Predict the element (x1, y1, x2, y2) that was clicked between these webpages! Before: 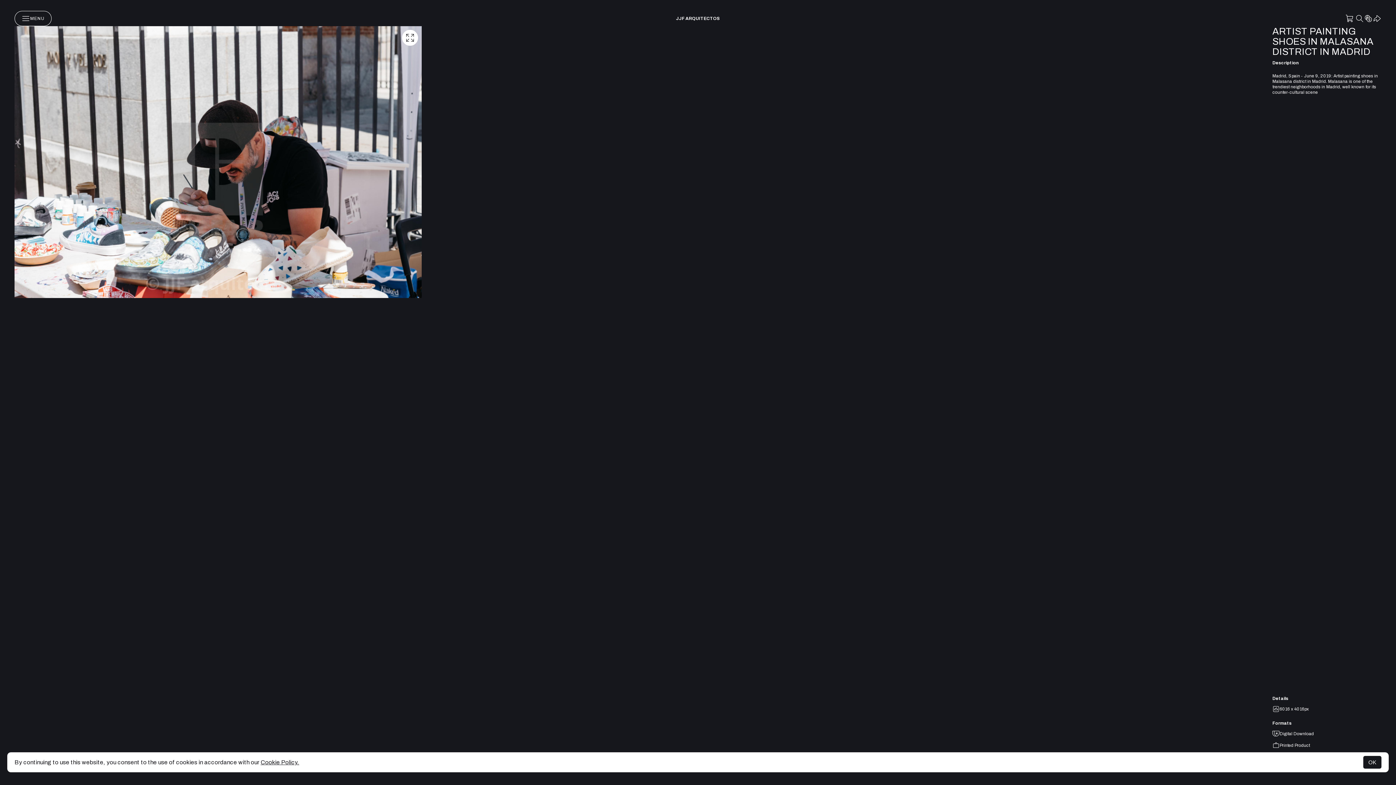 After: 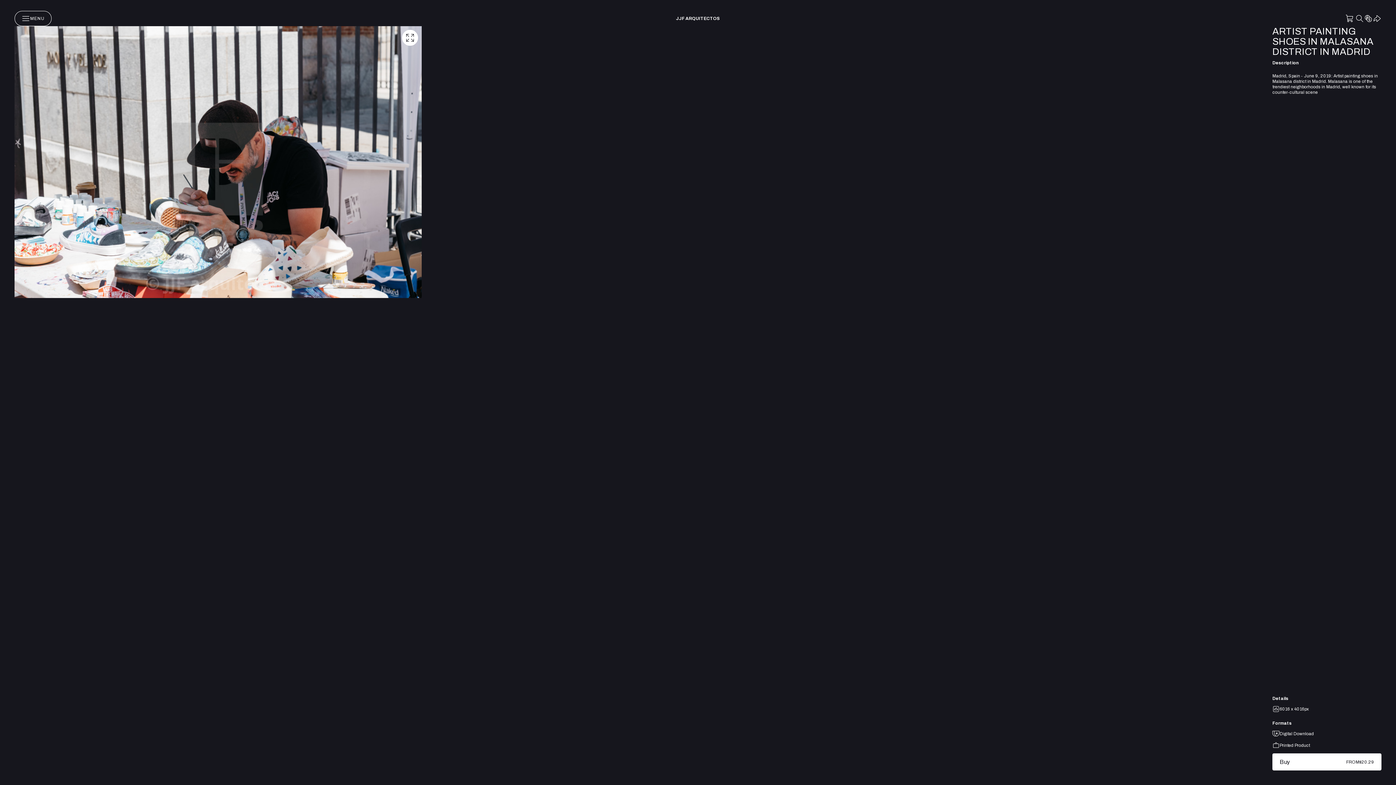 Action: label: OK bbox: (1363, 756, 1381, 769)